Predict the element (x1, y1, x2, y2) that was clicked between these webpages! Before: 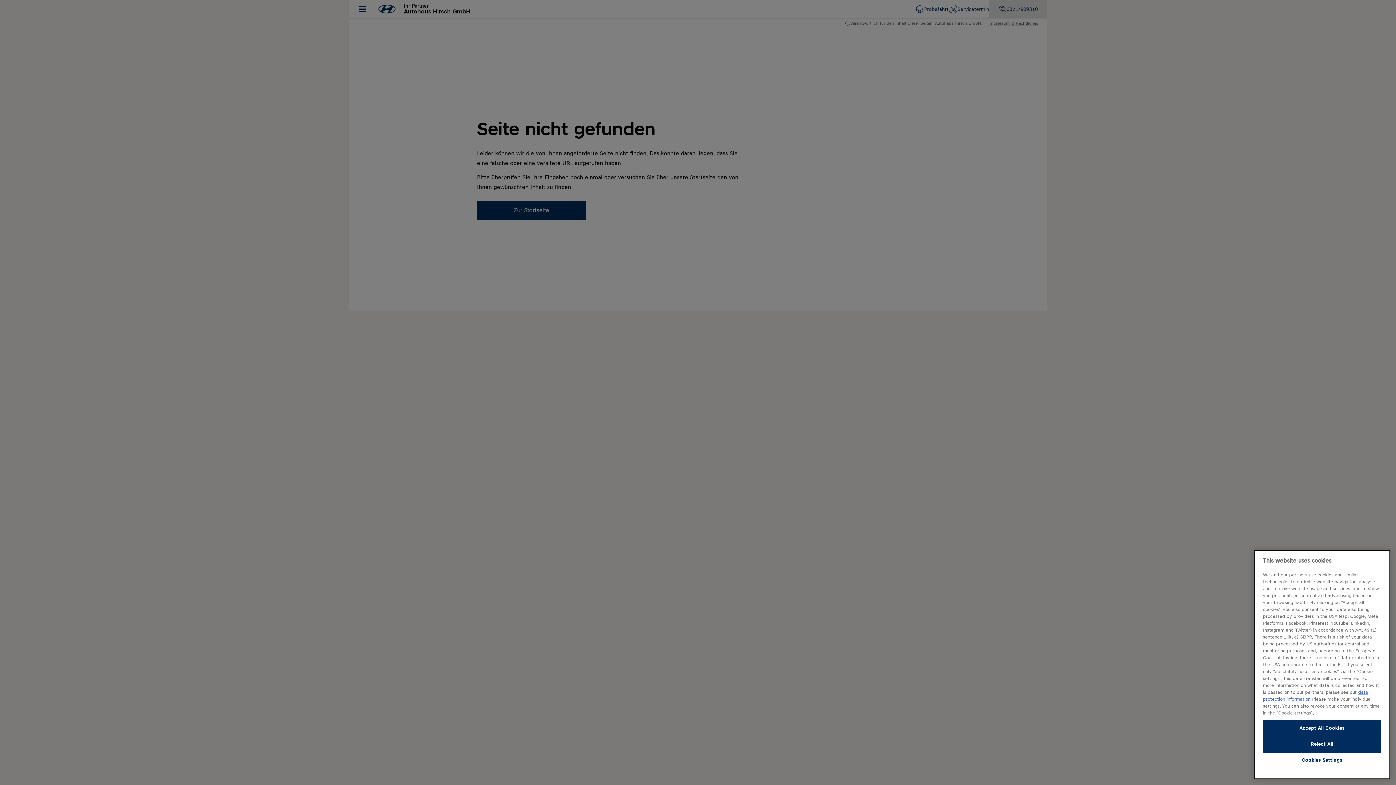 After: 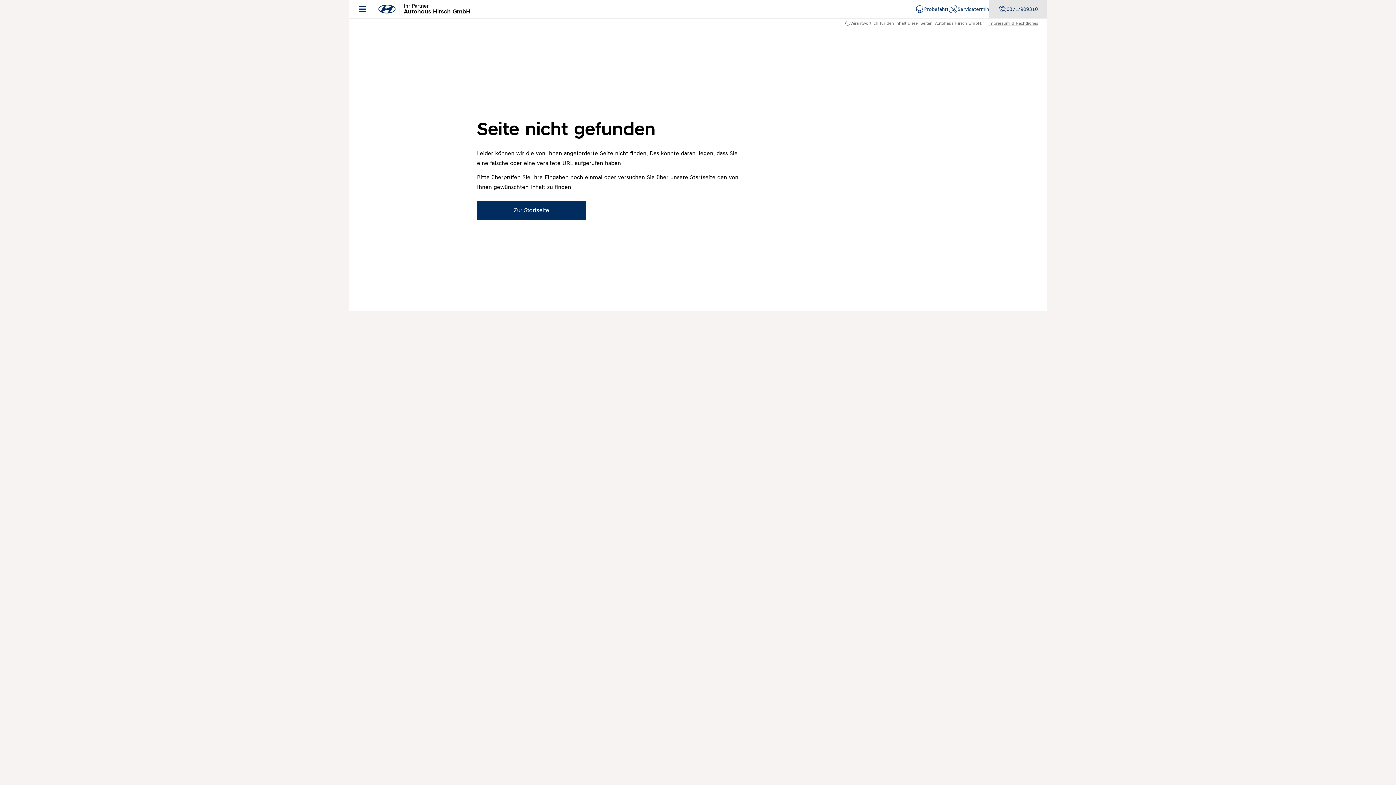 Action: bbox: (1263, 736, 1381, 752) label: Reject All